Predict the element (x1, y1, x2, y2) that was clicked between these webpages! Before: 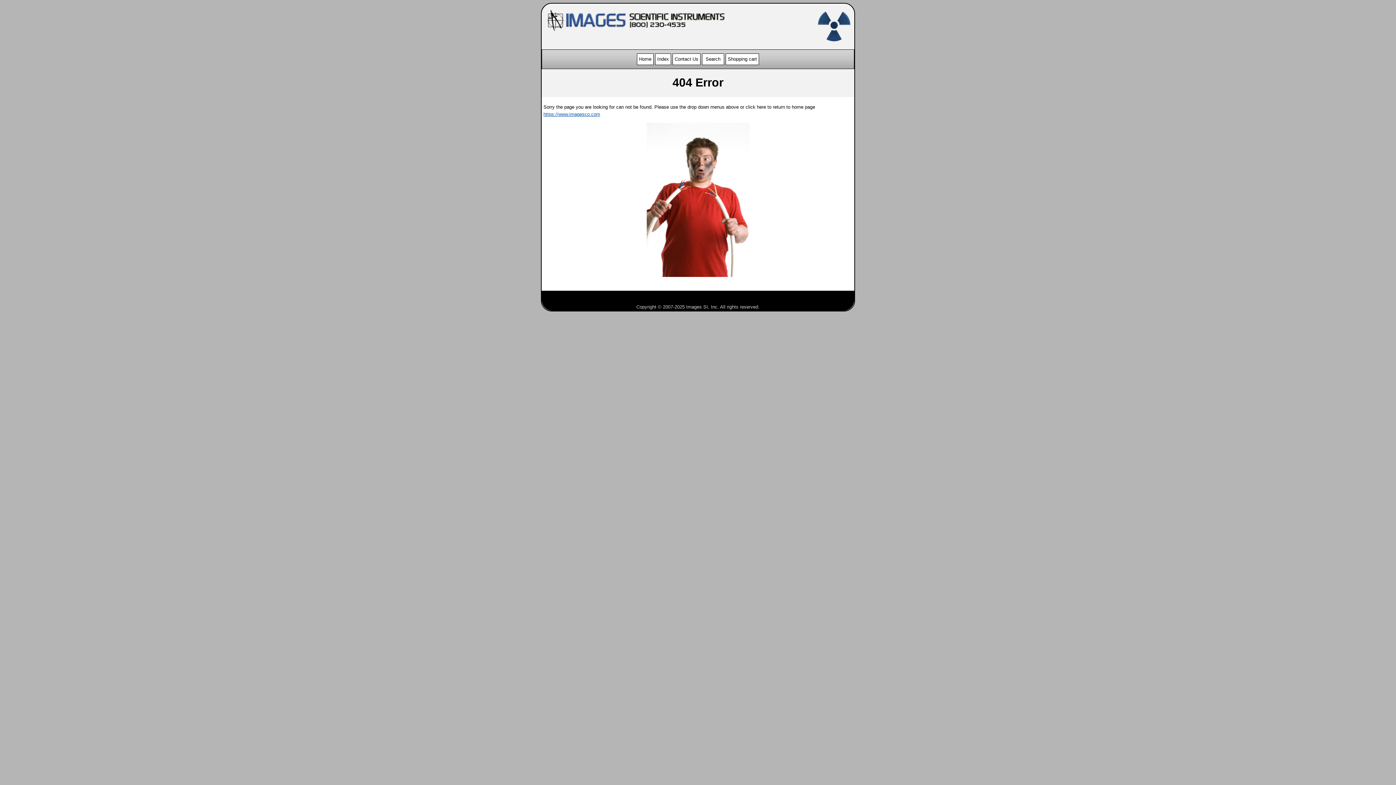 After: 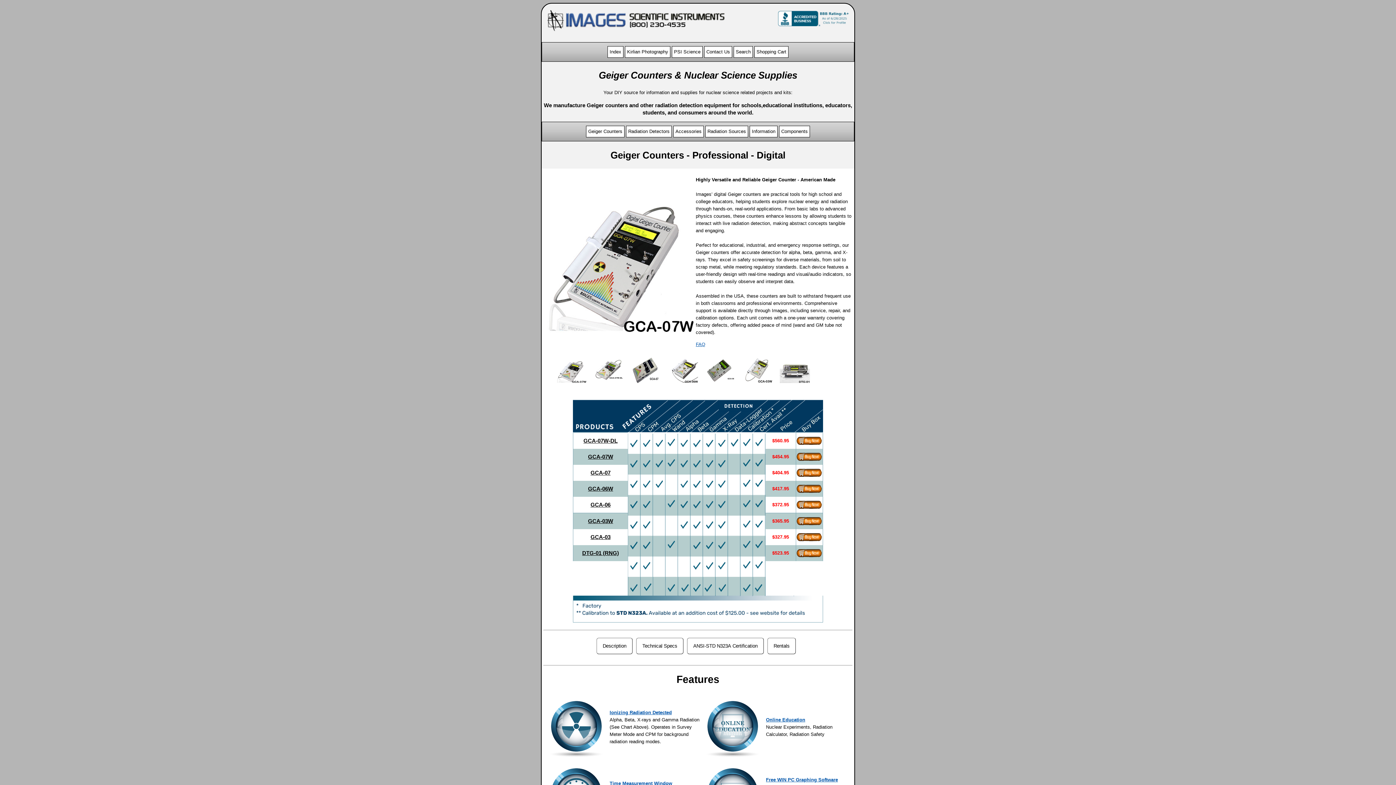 Action: label: https://www.imagesco.com bbox: (543, 111, 600, 117)